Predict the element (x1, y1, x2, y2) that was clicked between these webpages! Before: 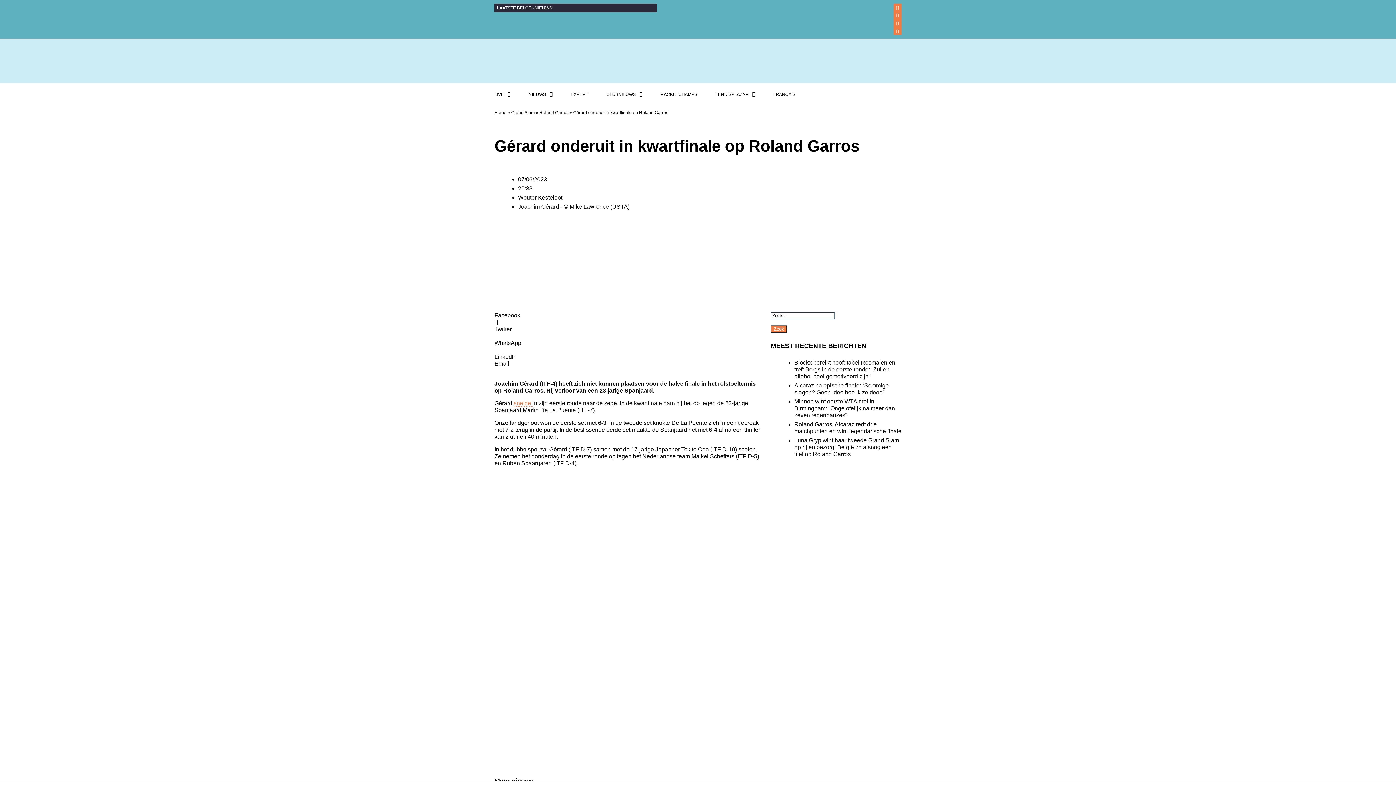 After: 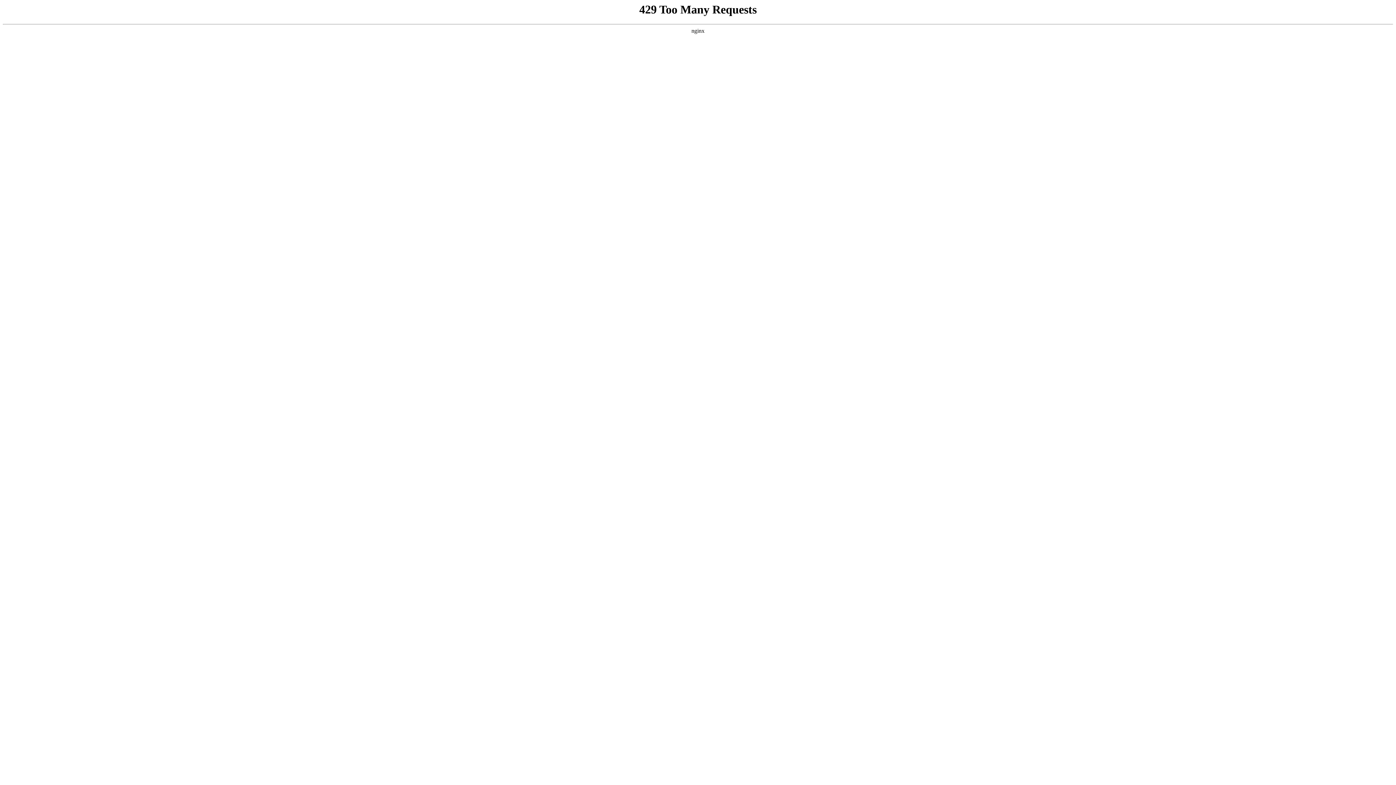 Action: bbox: (511, 110, 534, 115) label: Grand Slam